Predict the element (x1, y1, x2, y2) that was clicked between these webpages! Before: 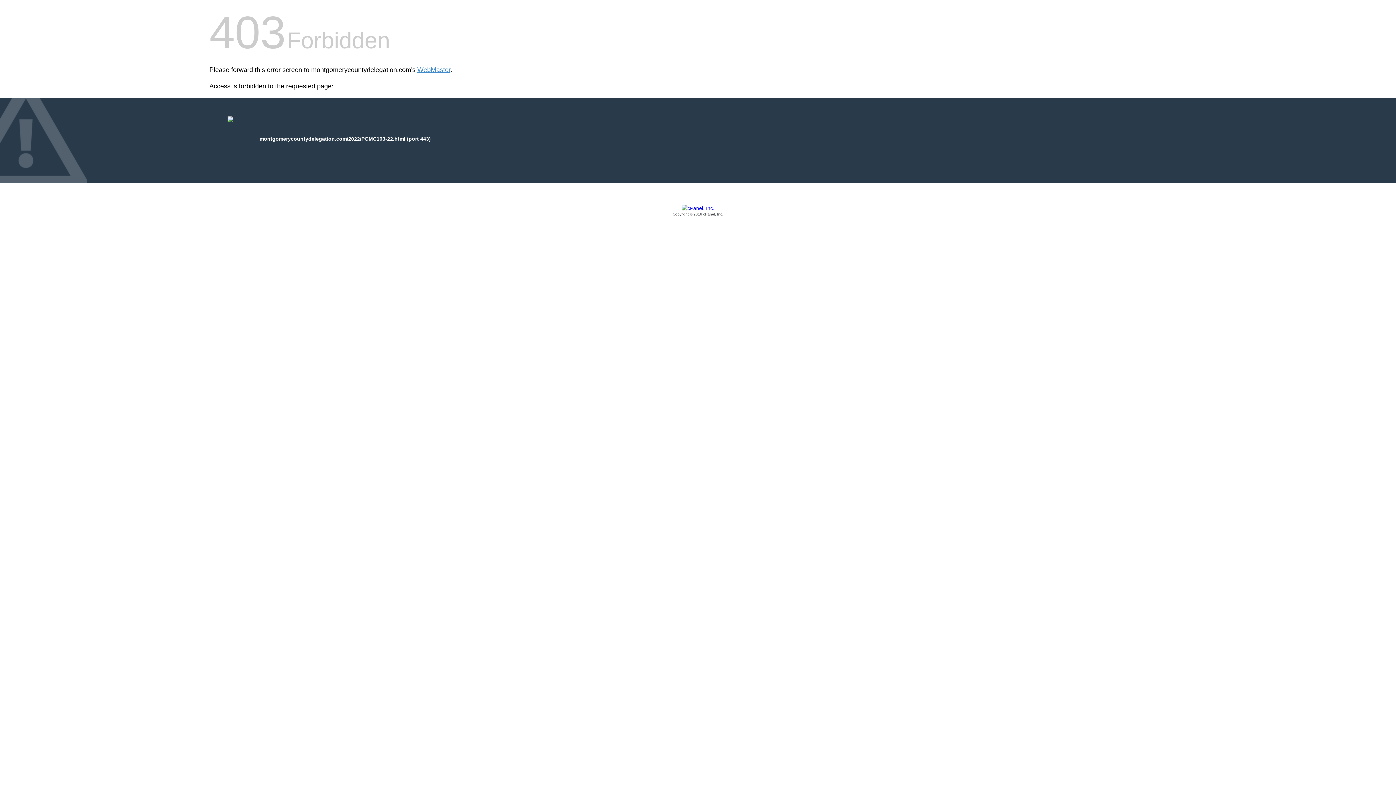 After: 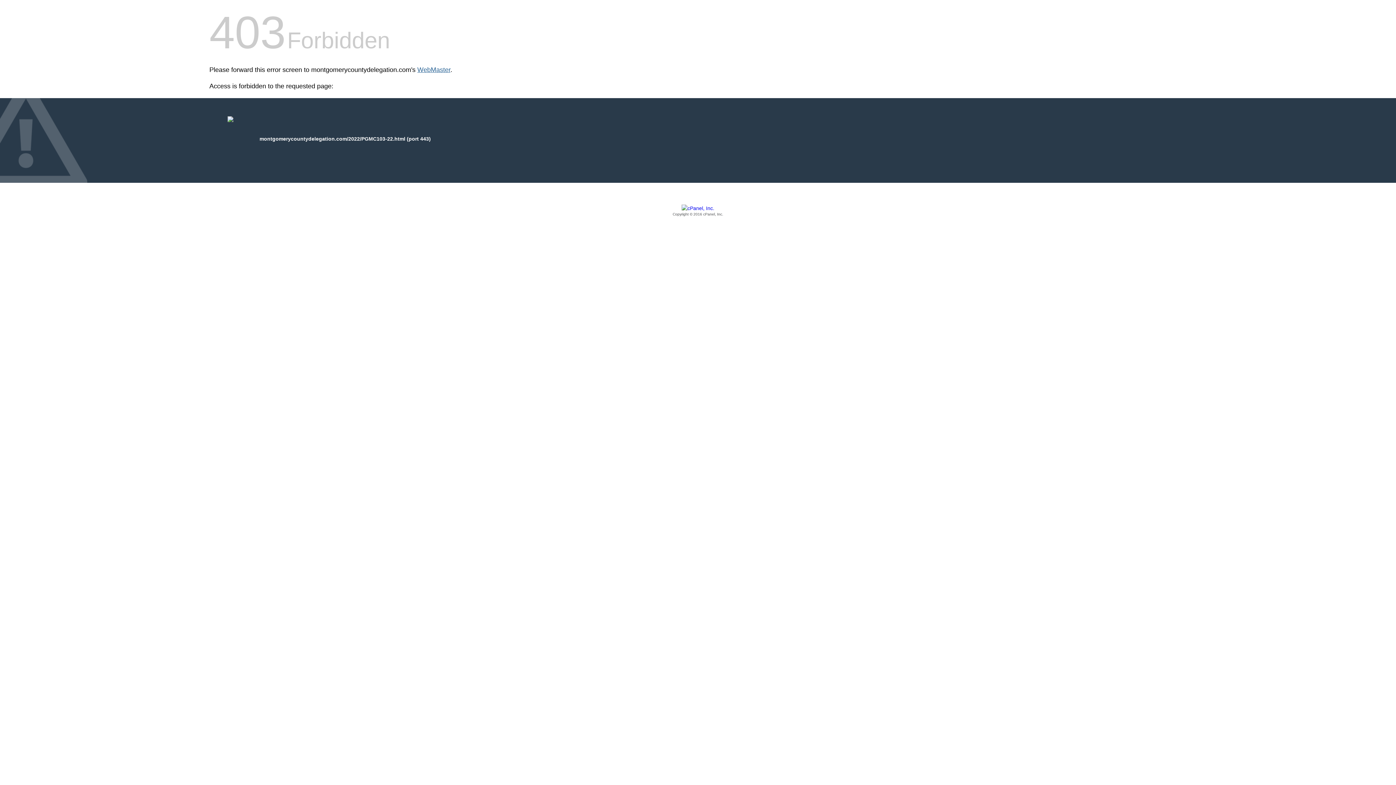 Action: label: WebMaster bbox: (417, 66, 450, 73)